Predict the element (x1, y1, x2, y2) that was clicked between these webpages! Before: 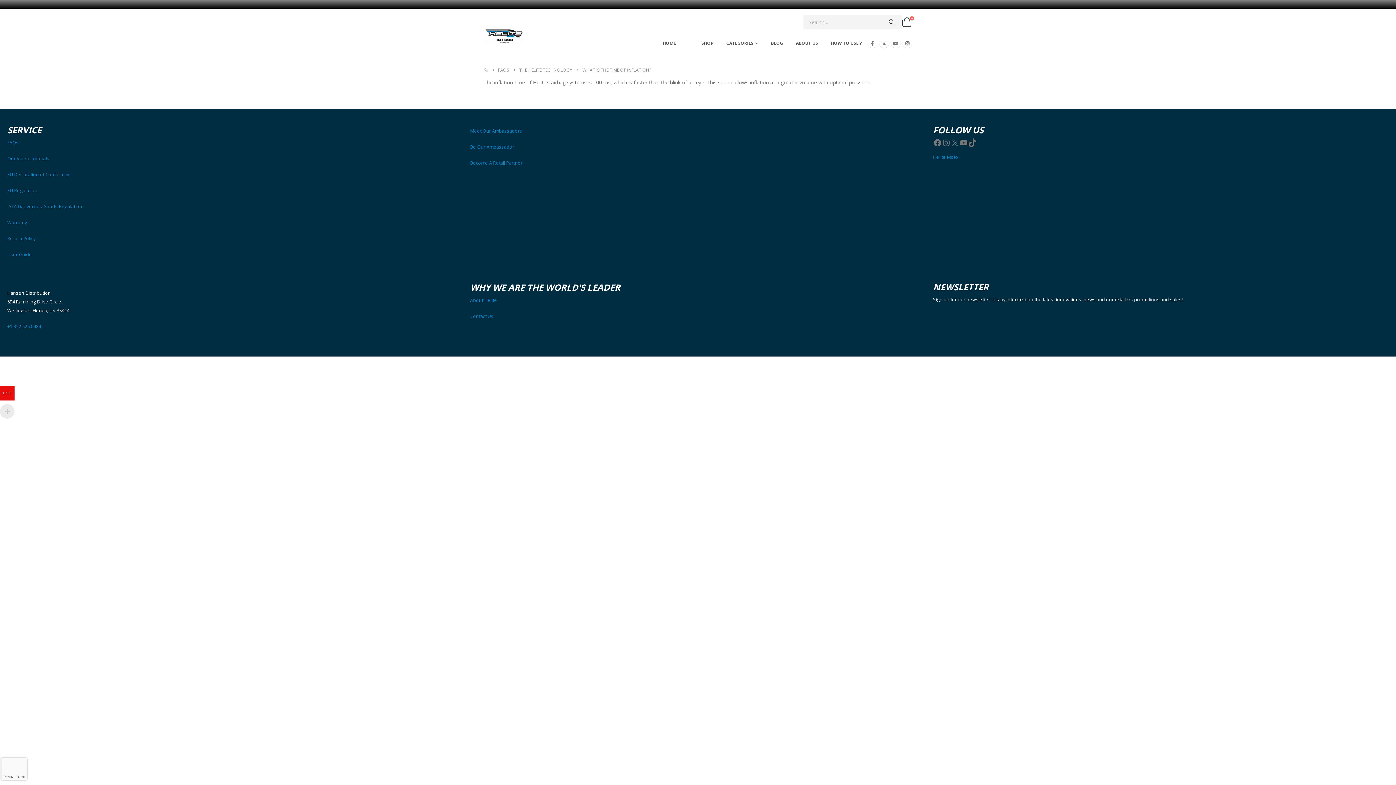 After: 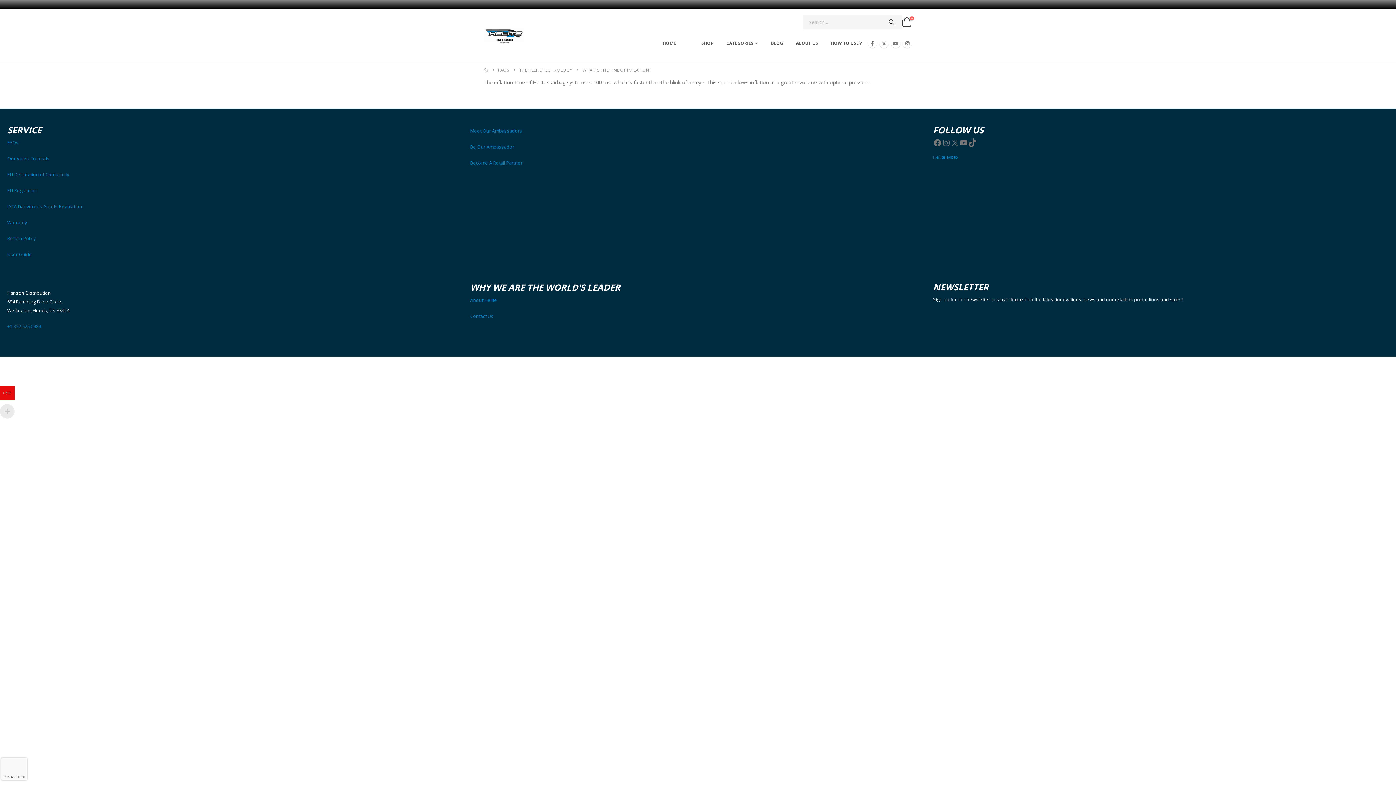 Action: bbox: (7, 323, 41, 329) label: +1 352 525 0484